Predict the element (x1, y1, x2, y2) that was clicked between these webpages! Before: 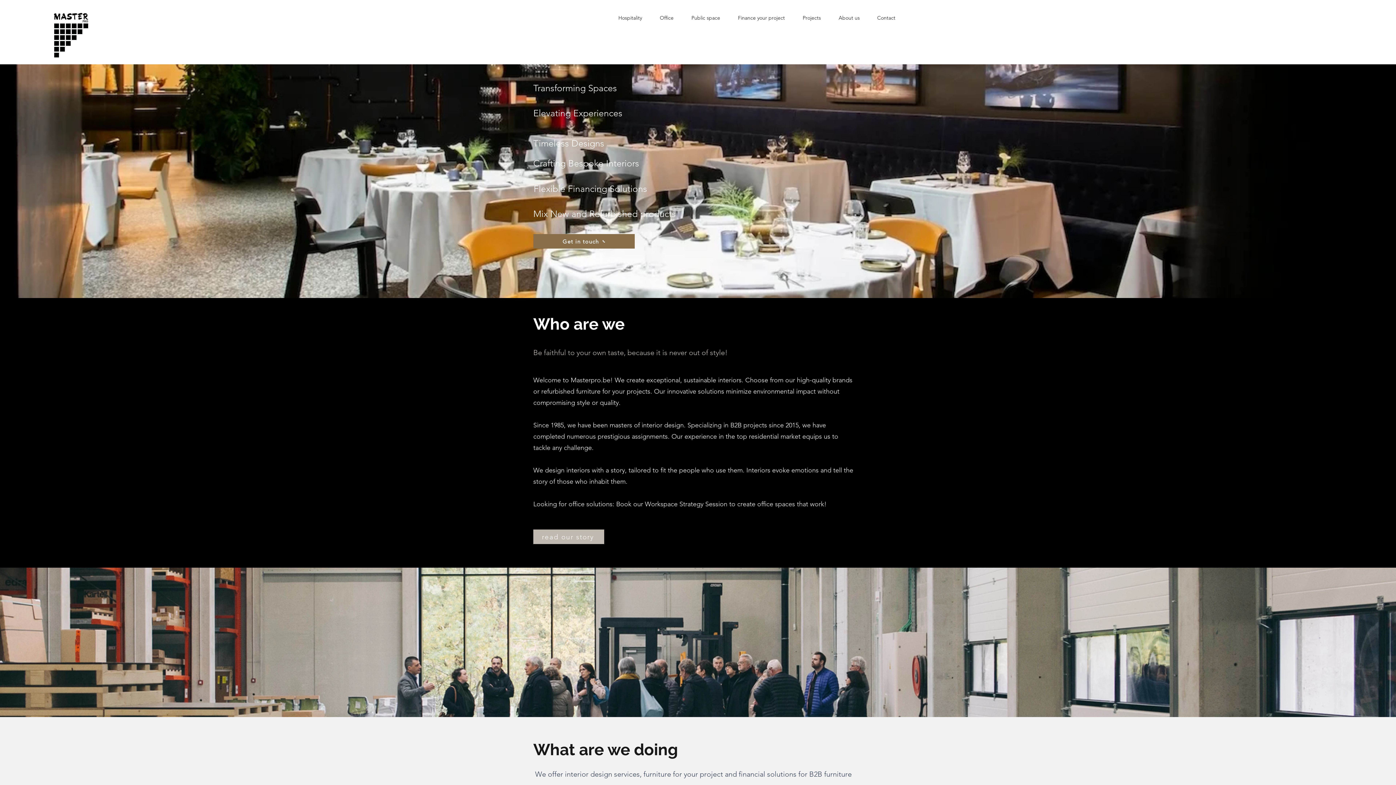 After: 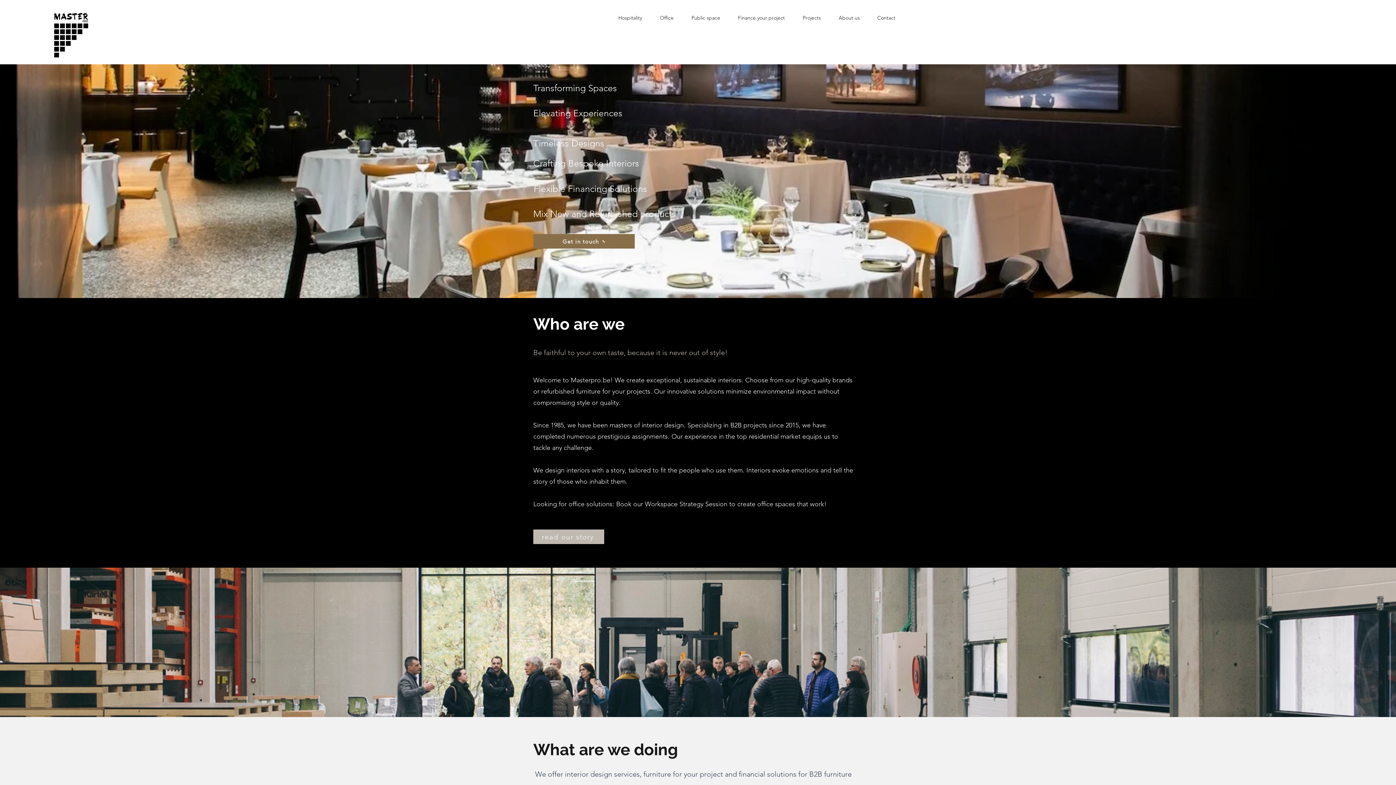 Action: bbox: (51, 12, 90, 64)